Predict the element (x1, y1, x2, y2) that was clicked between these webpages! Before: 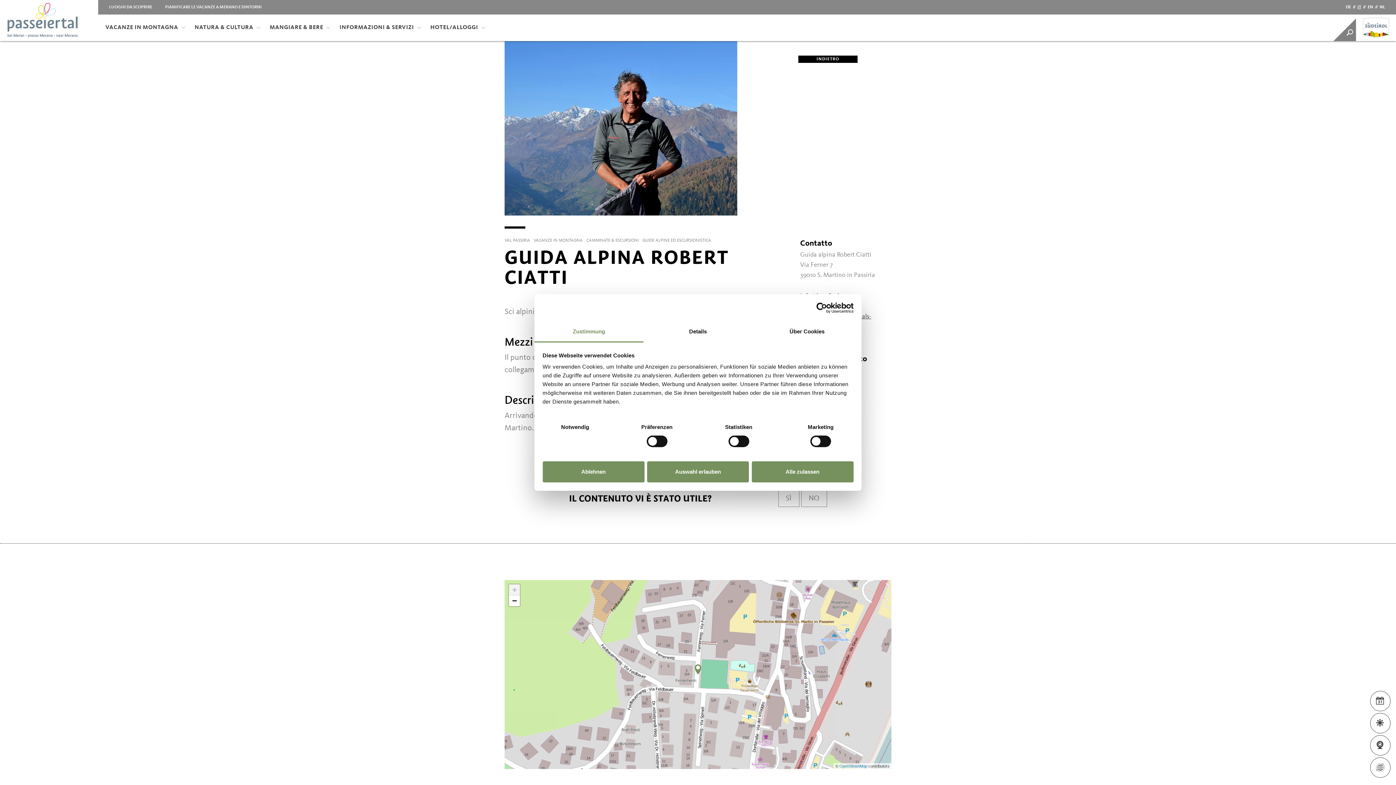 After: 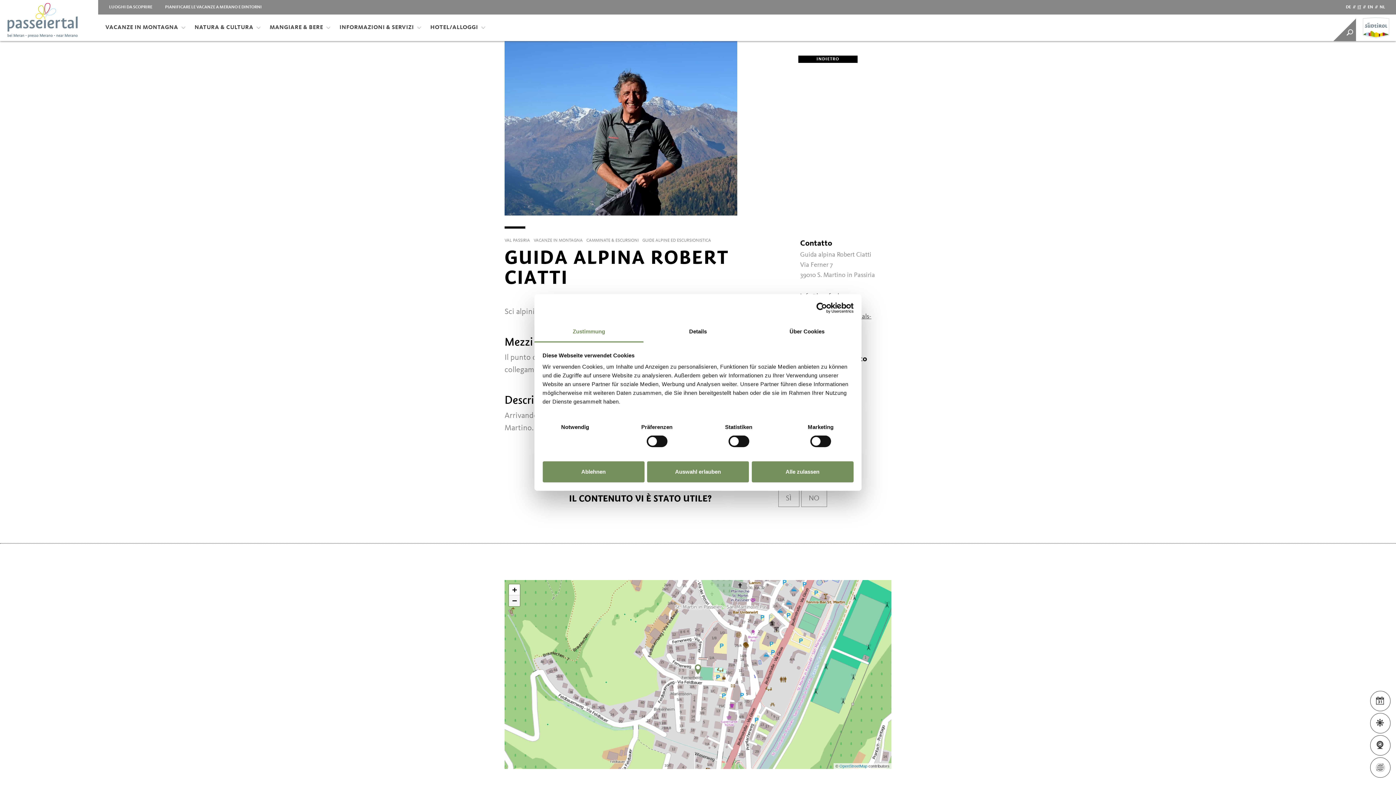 Action: bbox: (509, 595, 520, 606) label: Zoom out